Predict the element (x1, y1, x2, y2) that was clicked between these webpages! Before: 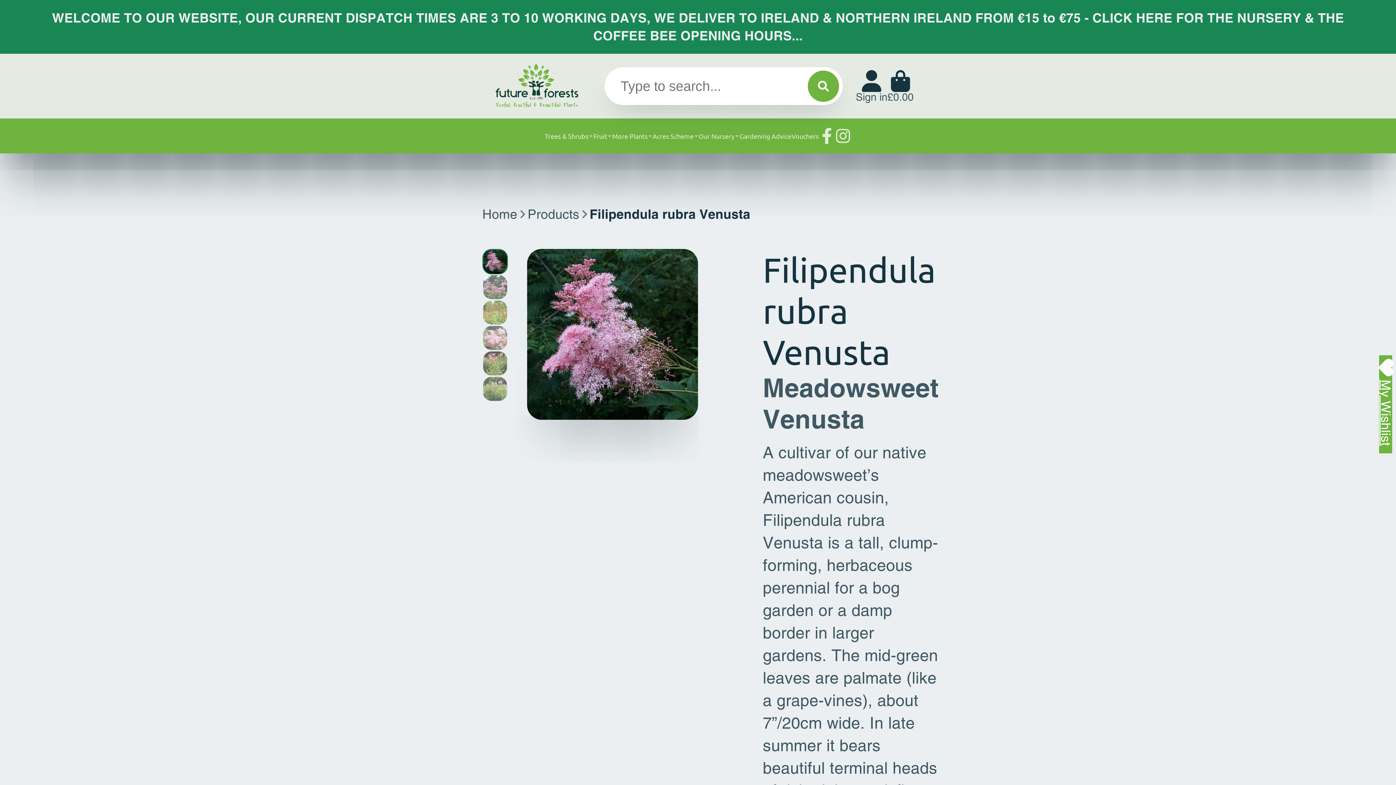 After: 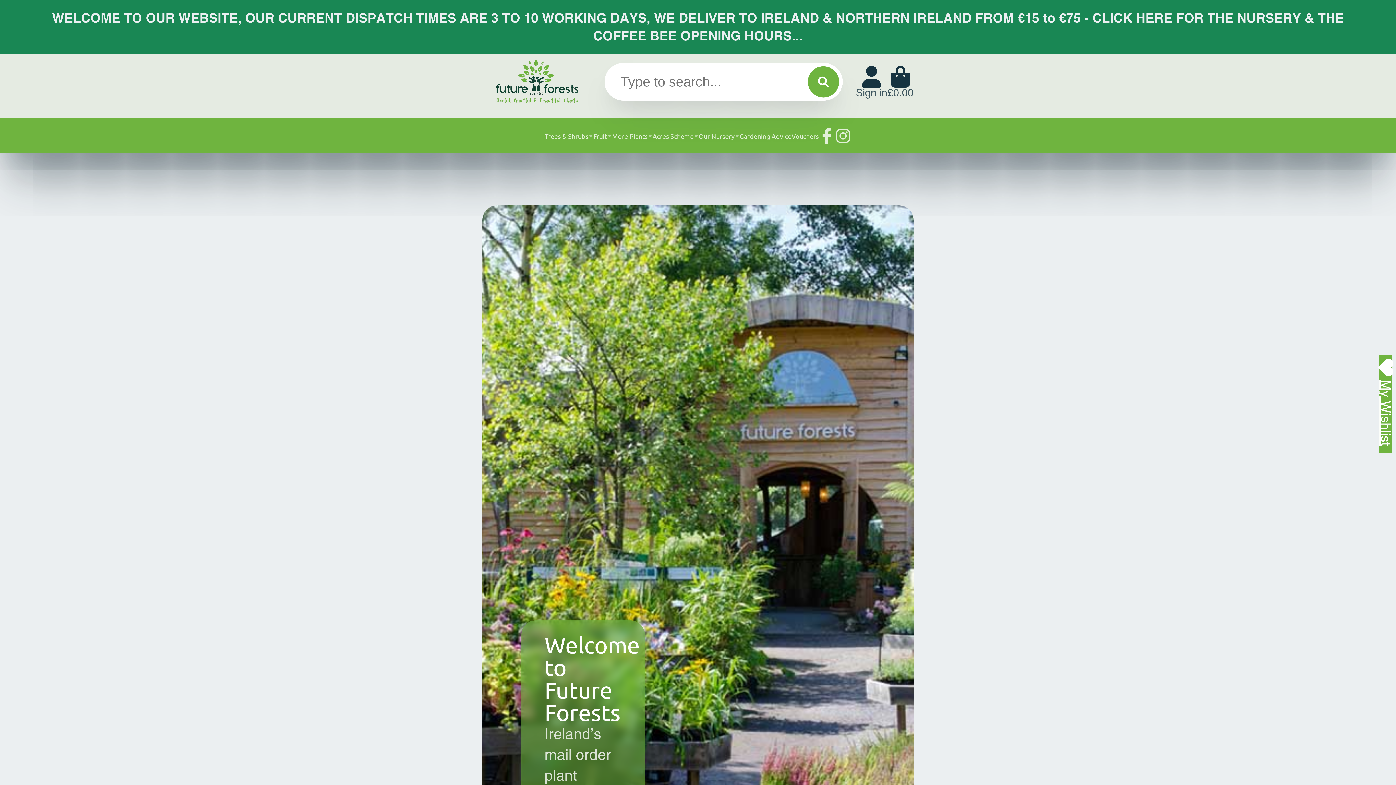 Action: label: Logo bbox: (482, 62, 591, 109)